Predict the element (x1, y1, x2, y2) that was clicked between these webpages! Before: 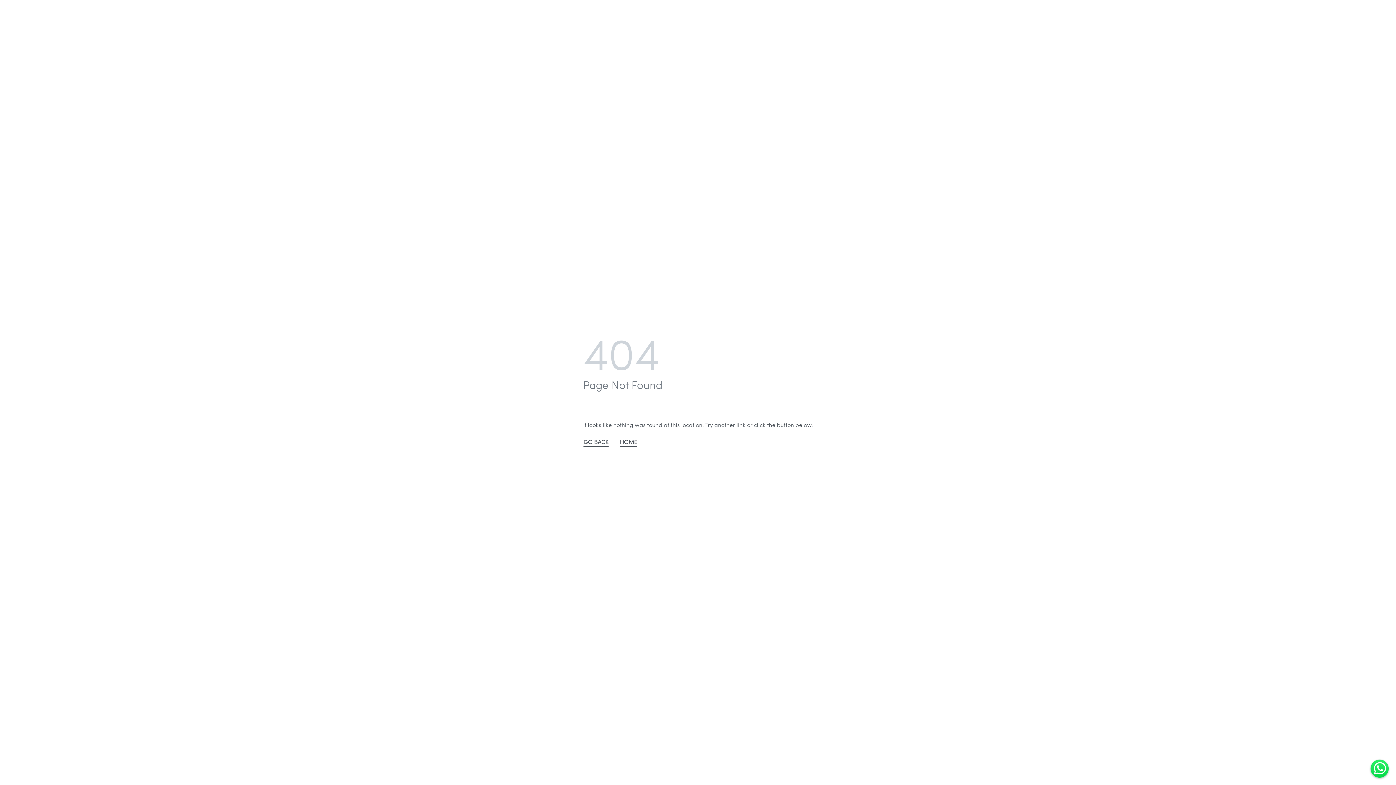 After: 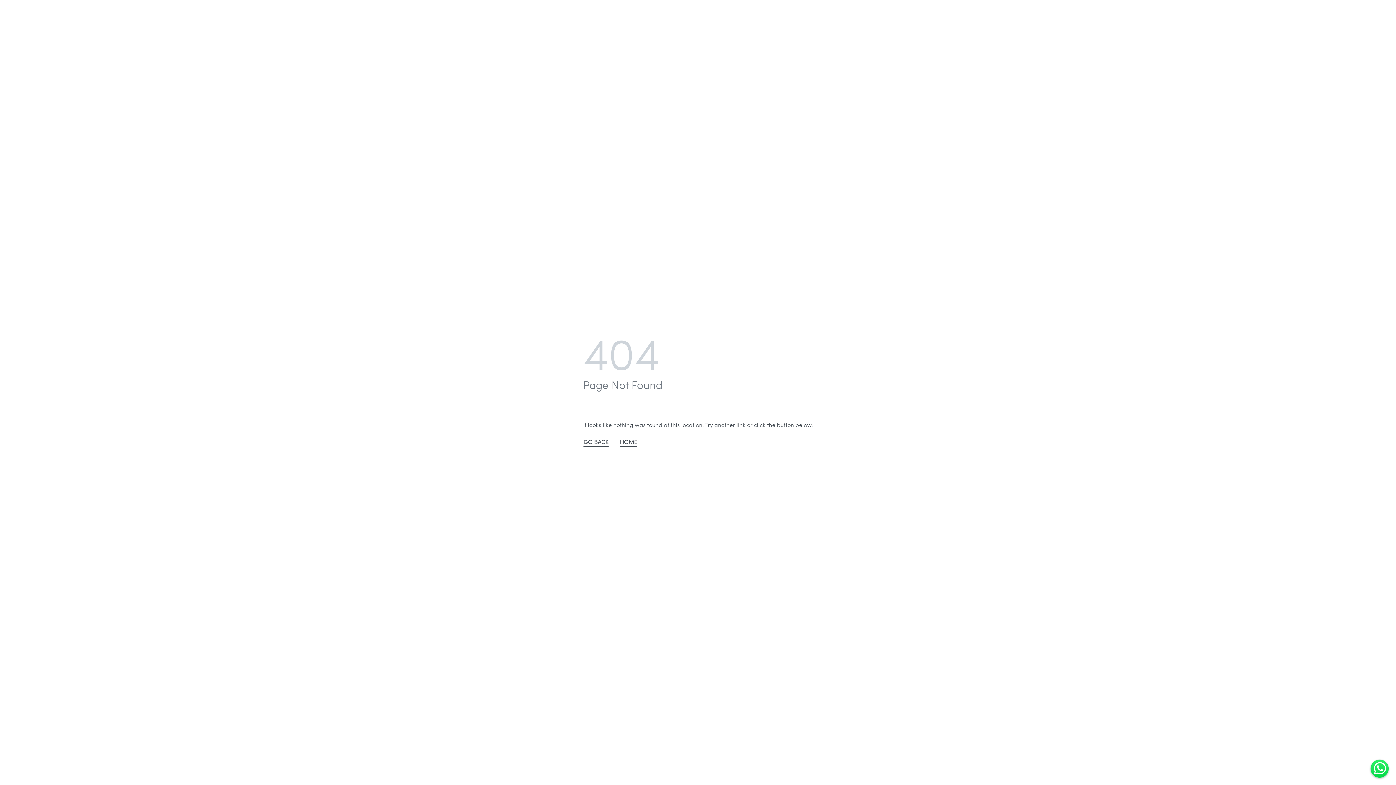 Action: bbox: (1370, 760, 1389, 778)